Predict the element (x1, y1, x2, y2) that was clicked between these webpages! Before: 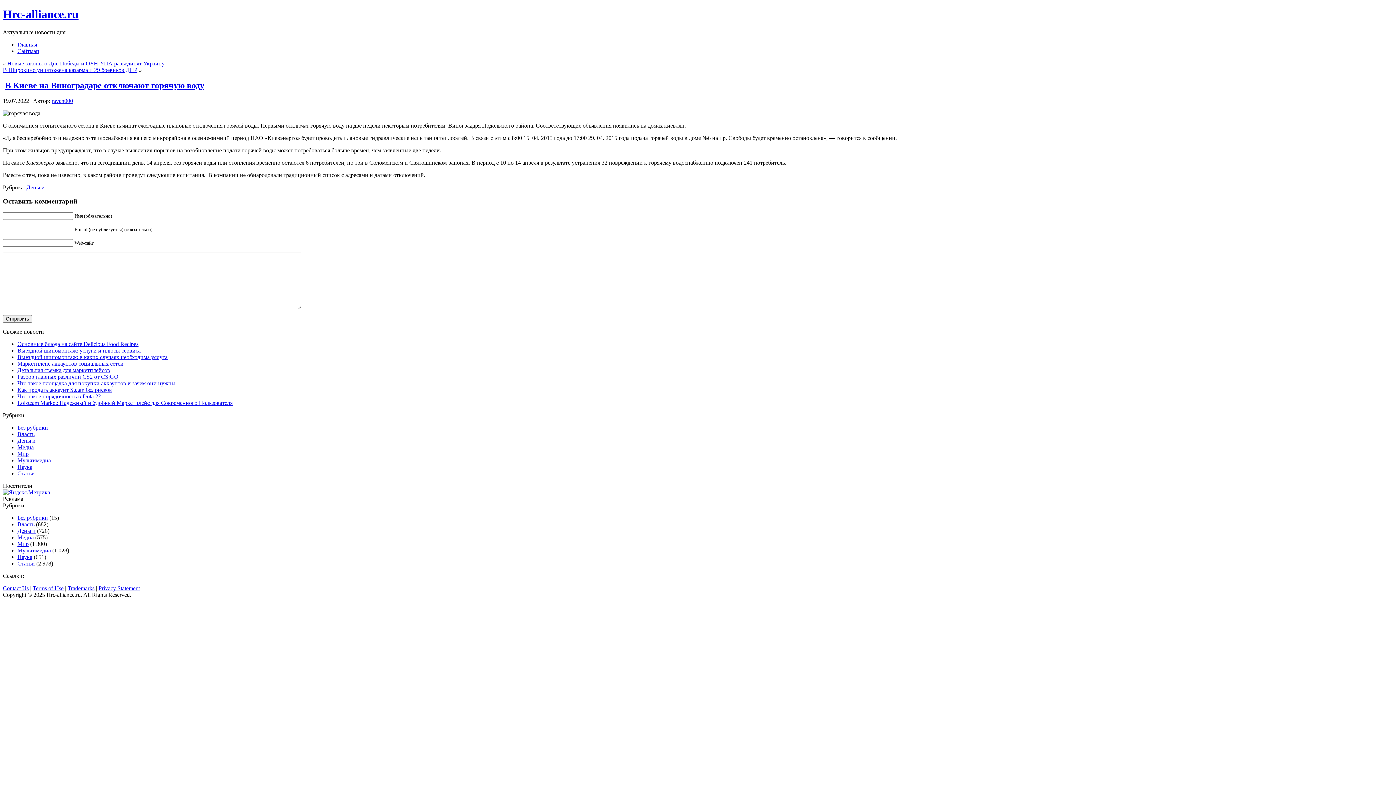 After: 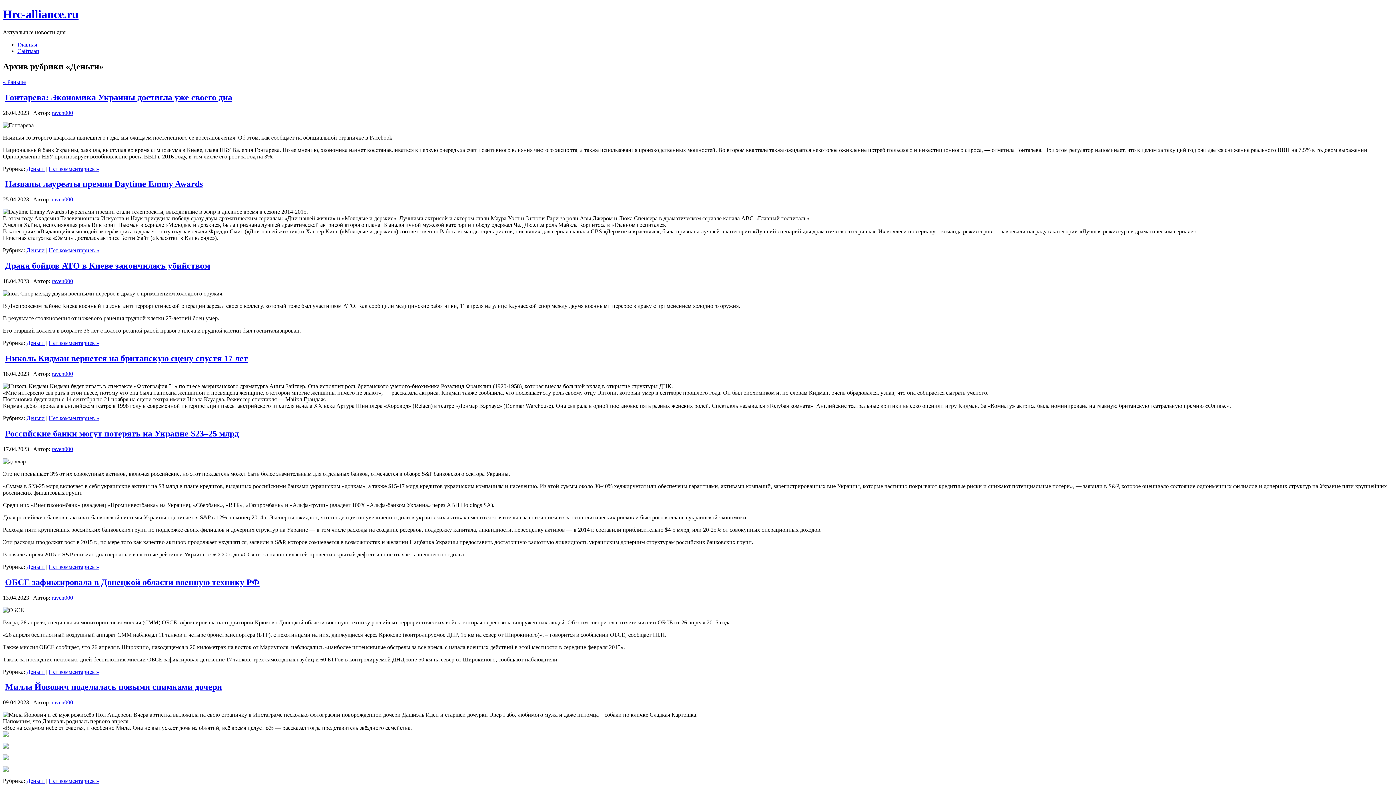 Action: label: Деньги bbox: (26, 184, 44, 190)